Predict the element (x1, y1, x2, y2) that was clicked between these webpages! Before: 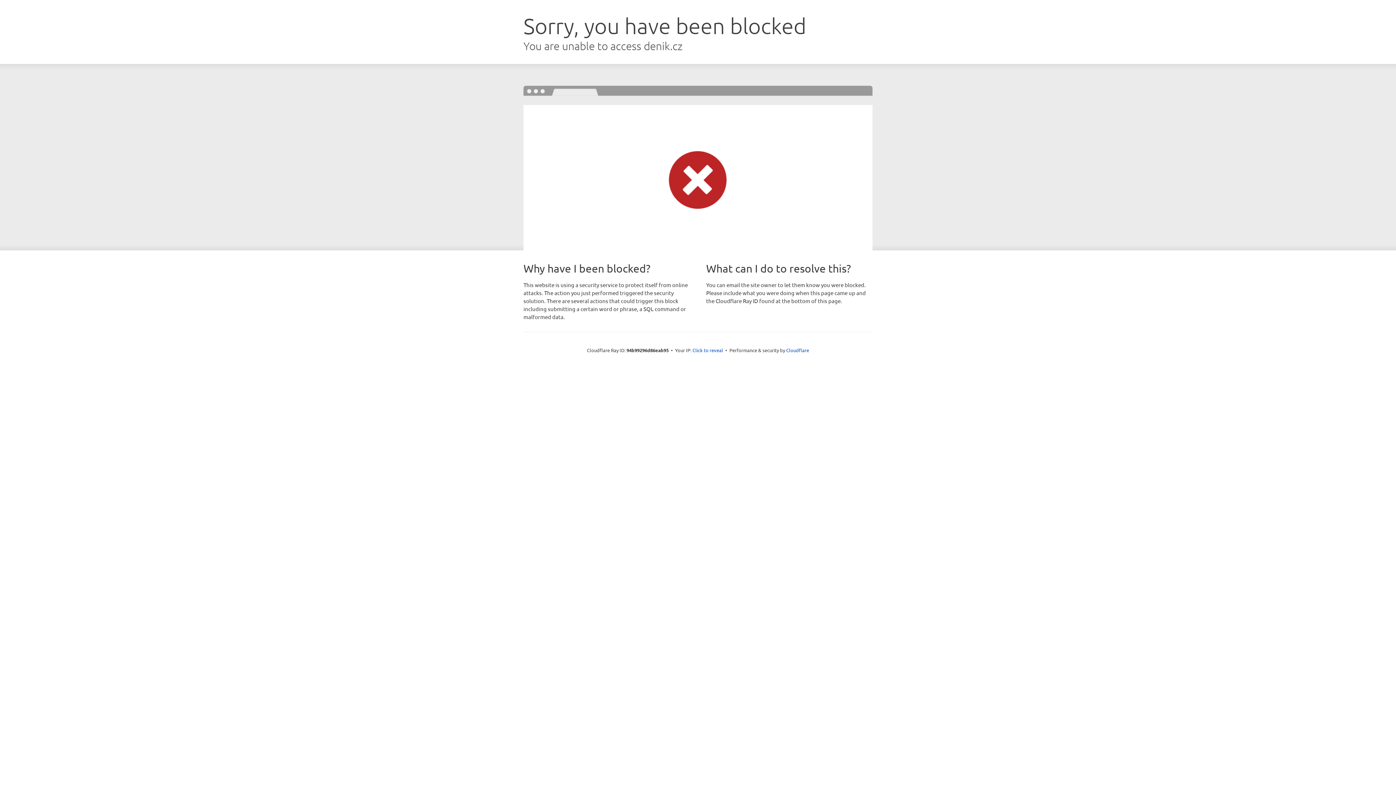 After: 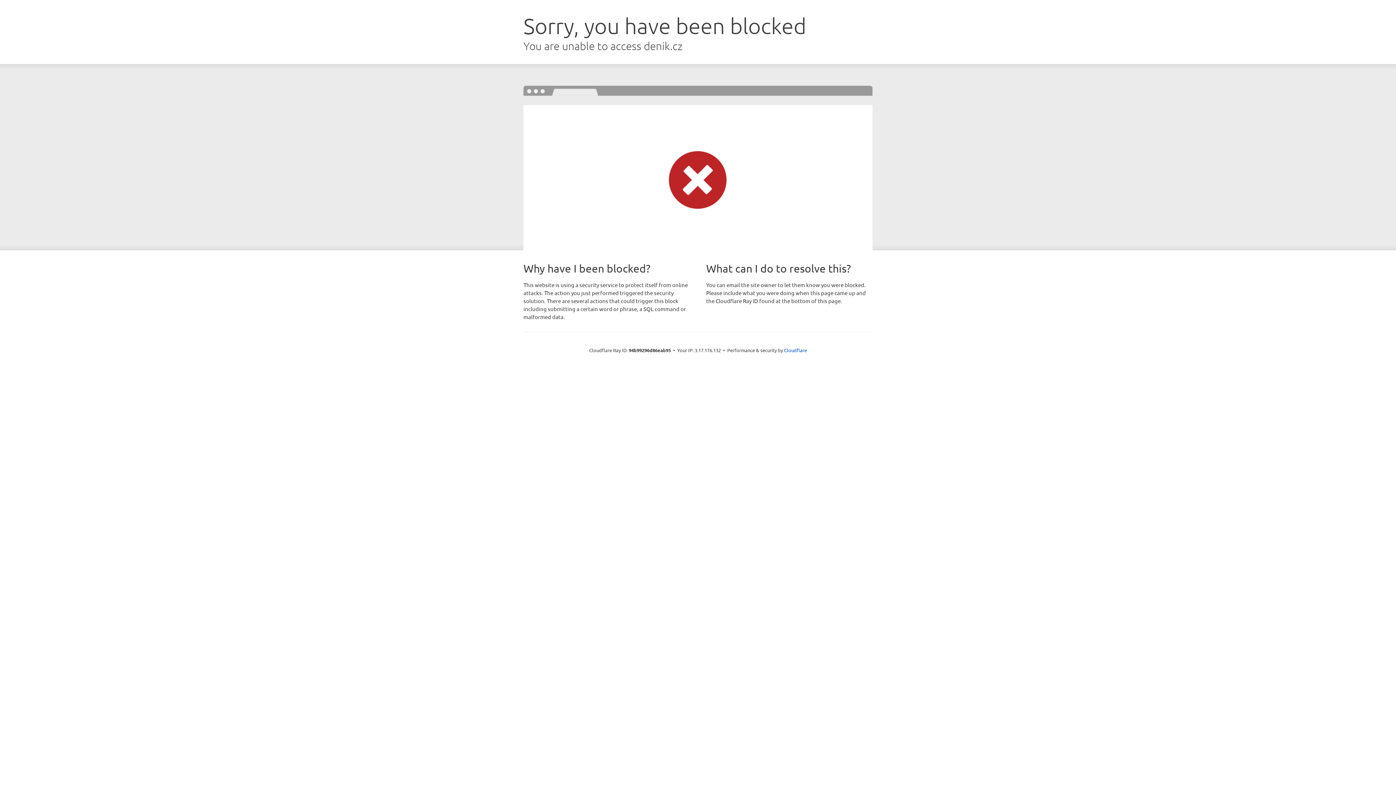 Action: label: Click to reveal bbox: (692, 346, 723, 353)